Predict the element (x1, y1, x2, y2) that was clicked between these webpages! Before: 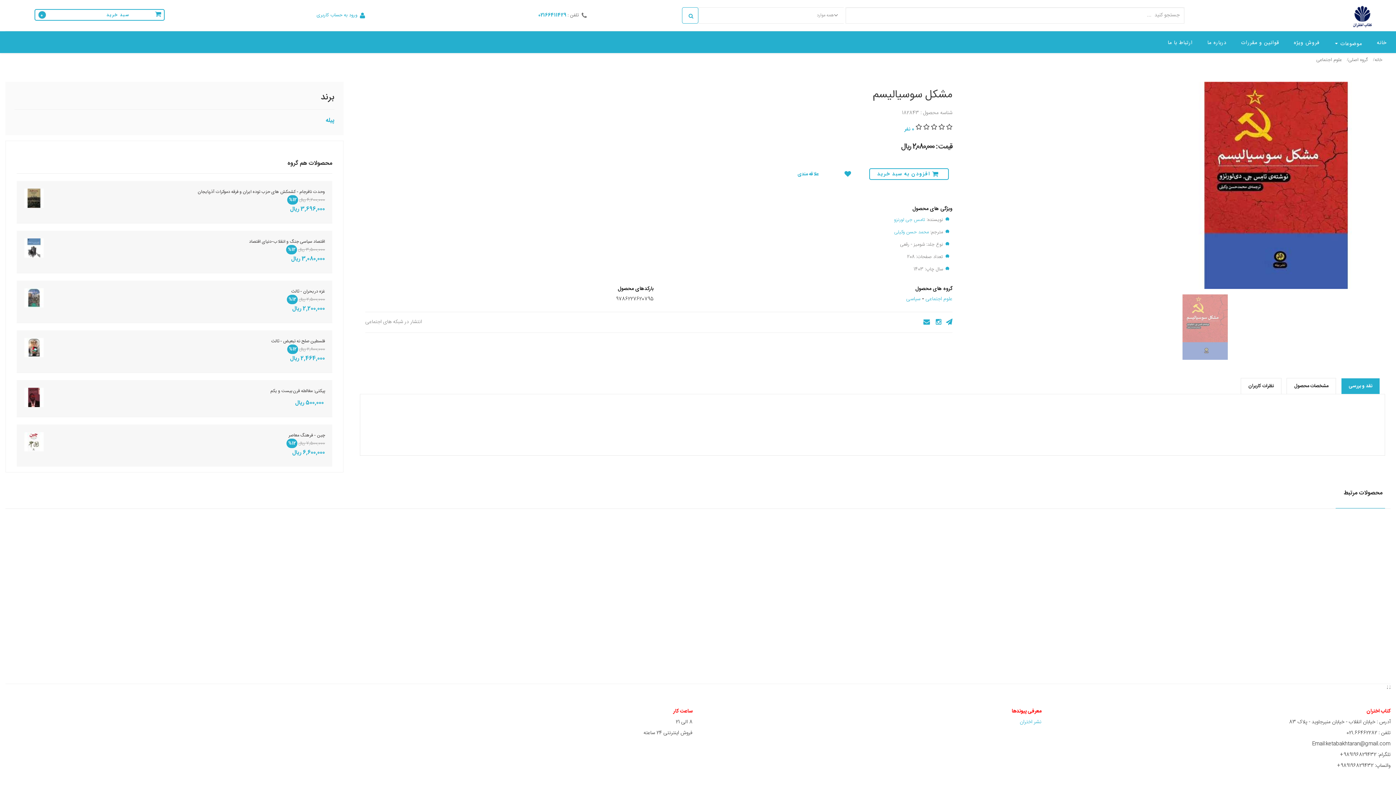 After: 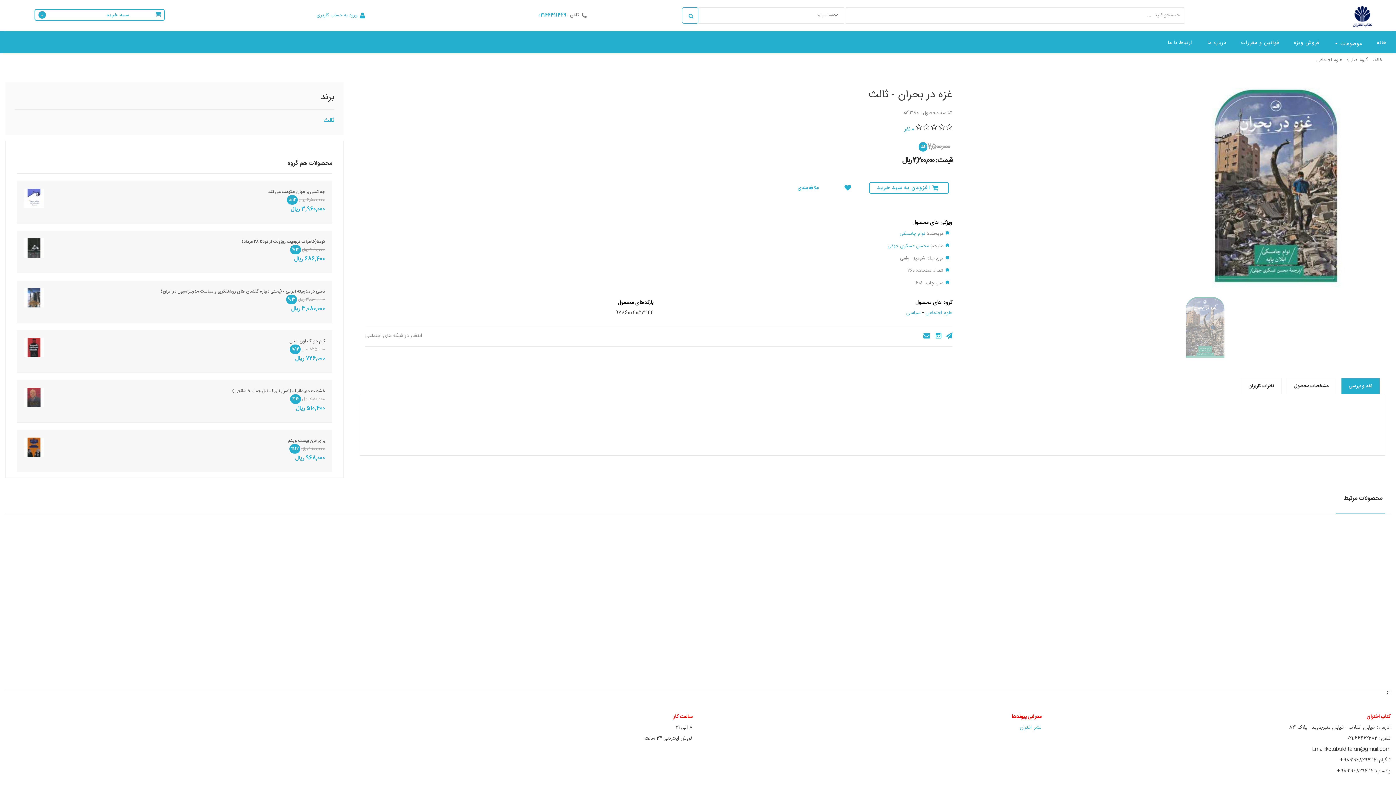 Action: bbox: (24, 288, 44, 308)